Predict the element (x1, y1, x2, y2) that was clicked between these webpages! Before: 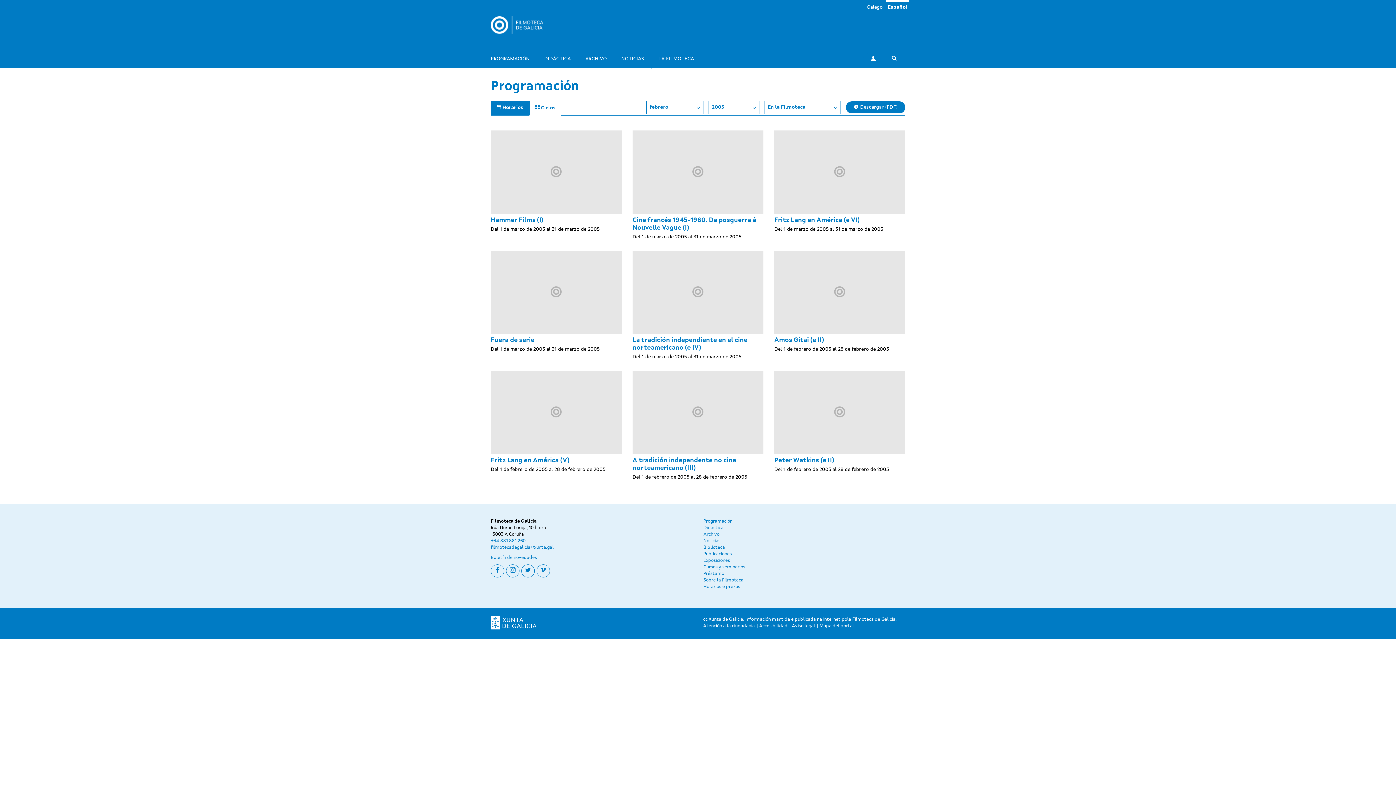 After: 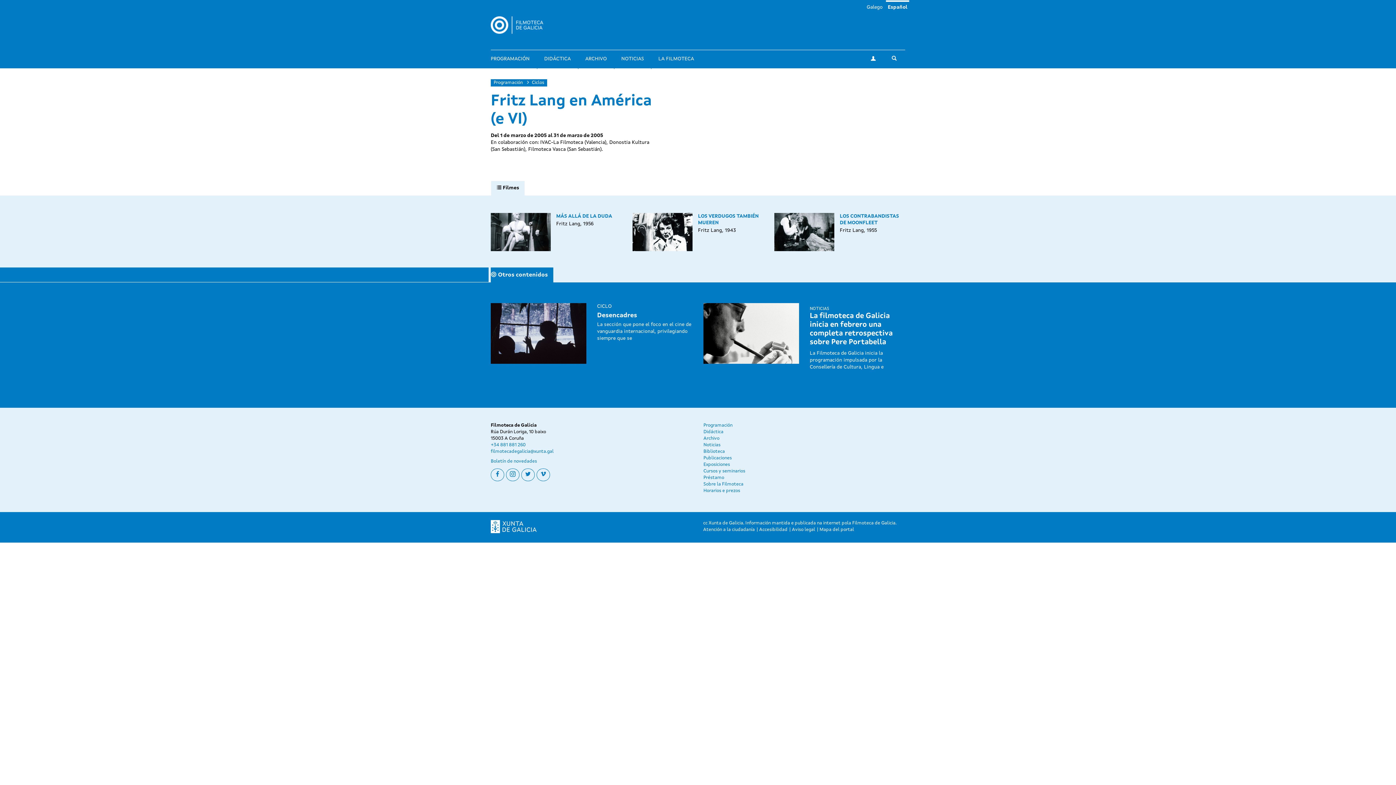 Action: bbox: (774, 130, 905, 213)